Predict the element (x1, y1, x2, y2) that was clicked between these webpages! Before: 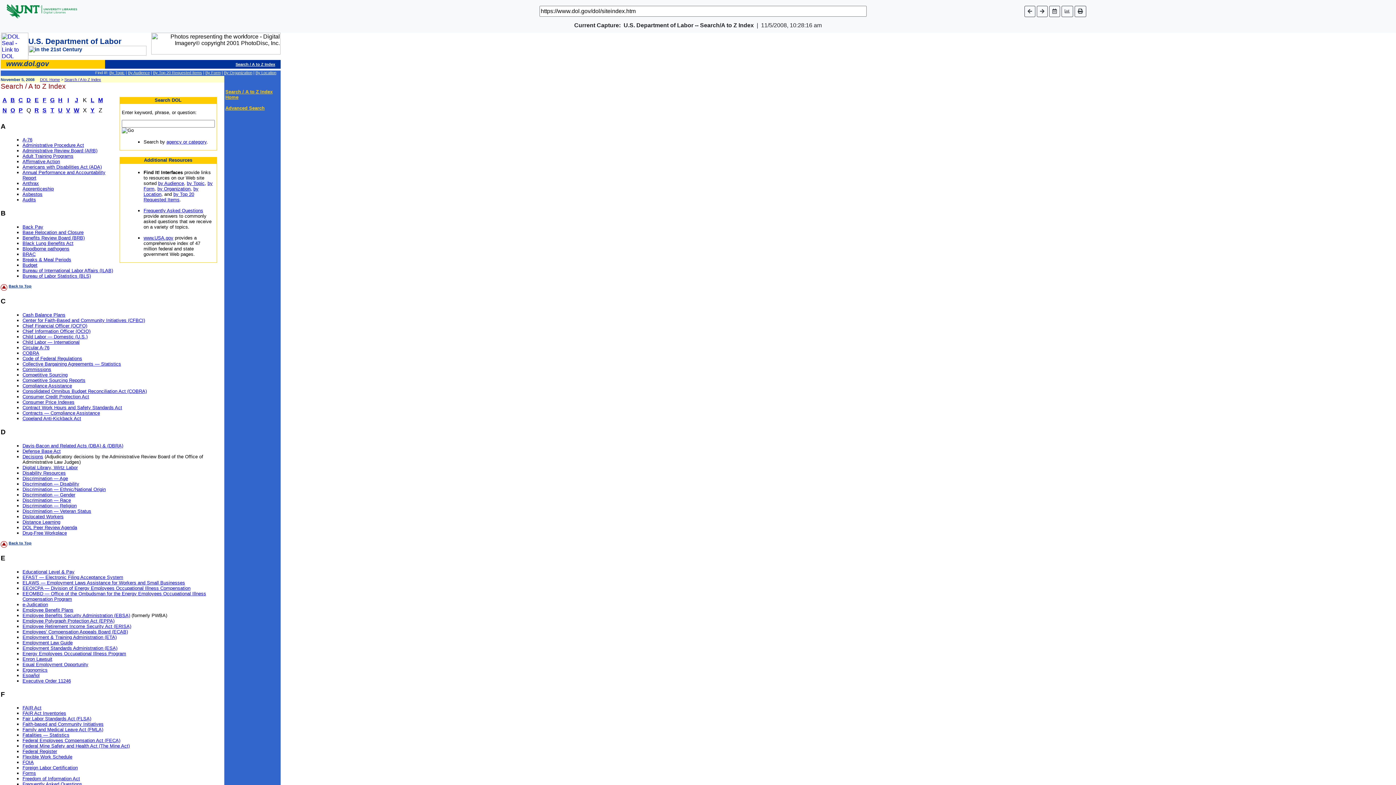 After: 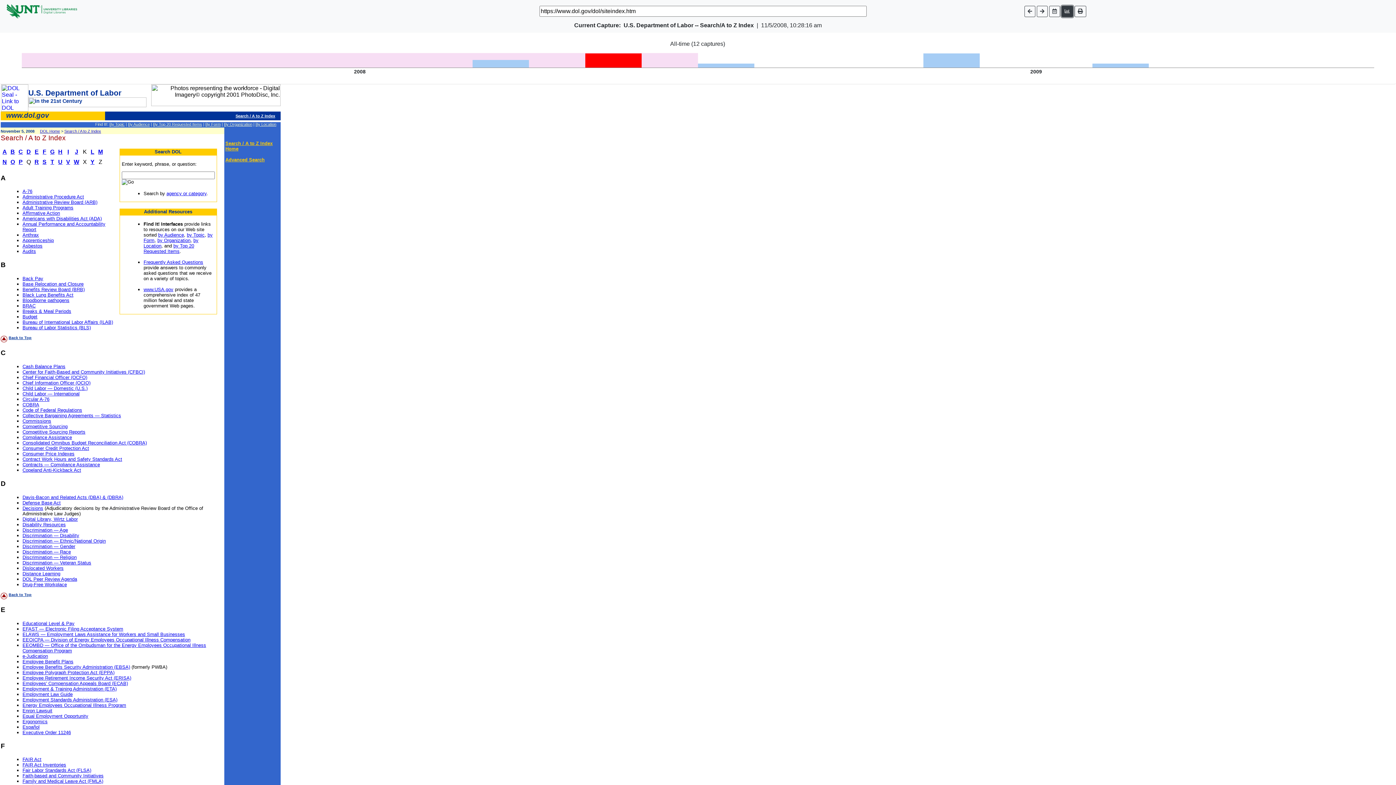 Action: bbox: (1061, 5, 1073, 16)